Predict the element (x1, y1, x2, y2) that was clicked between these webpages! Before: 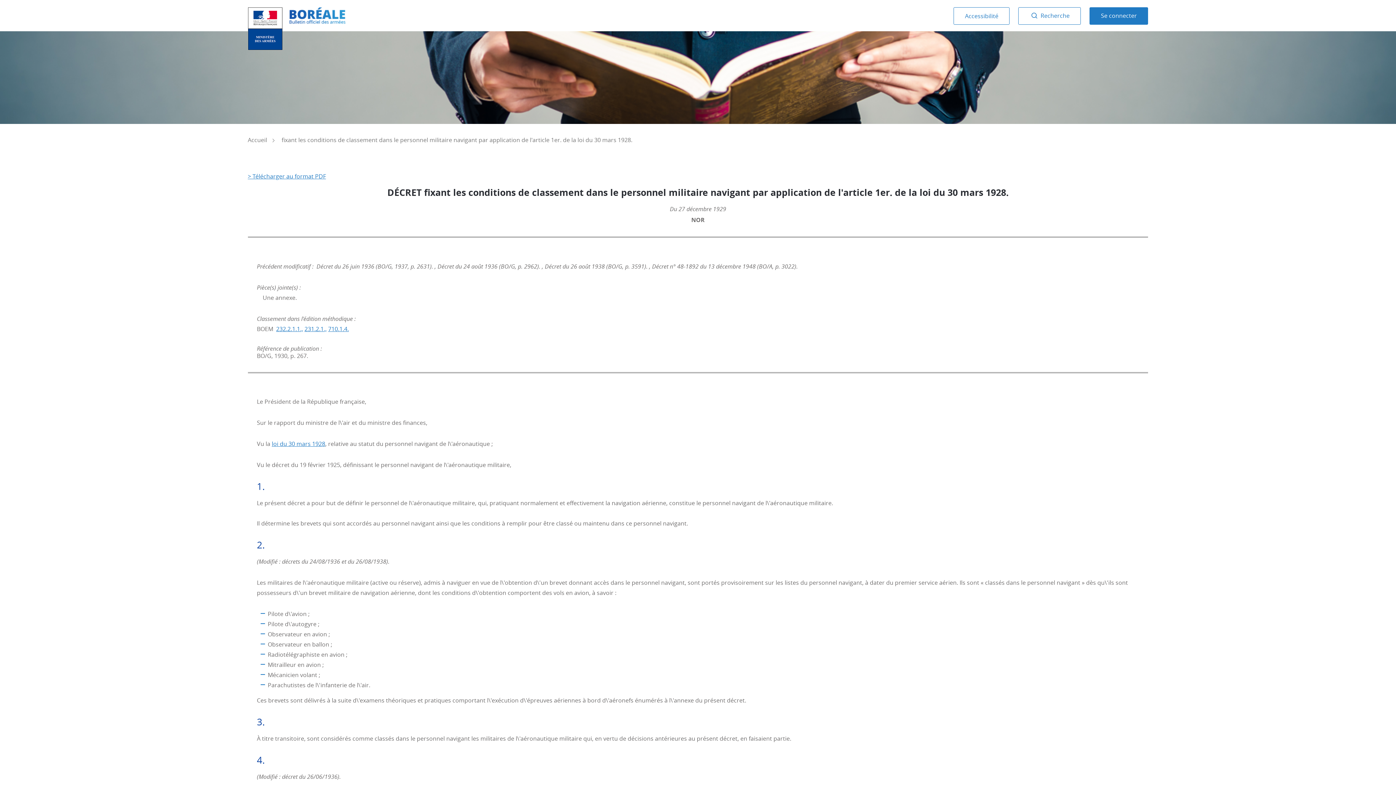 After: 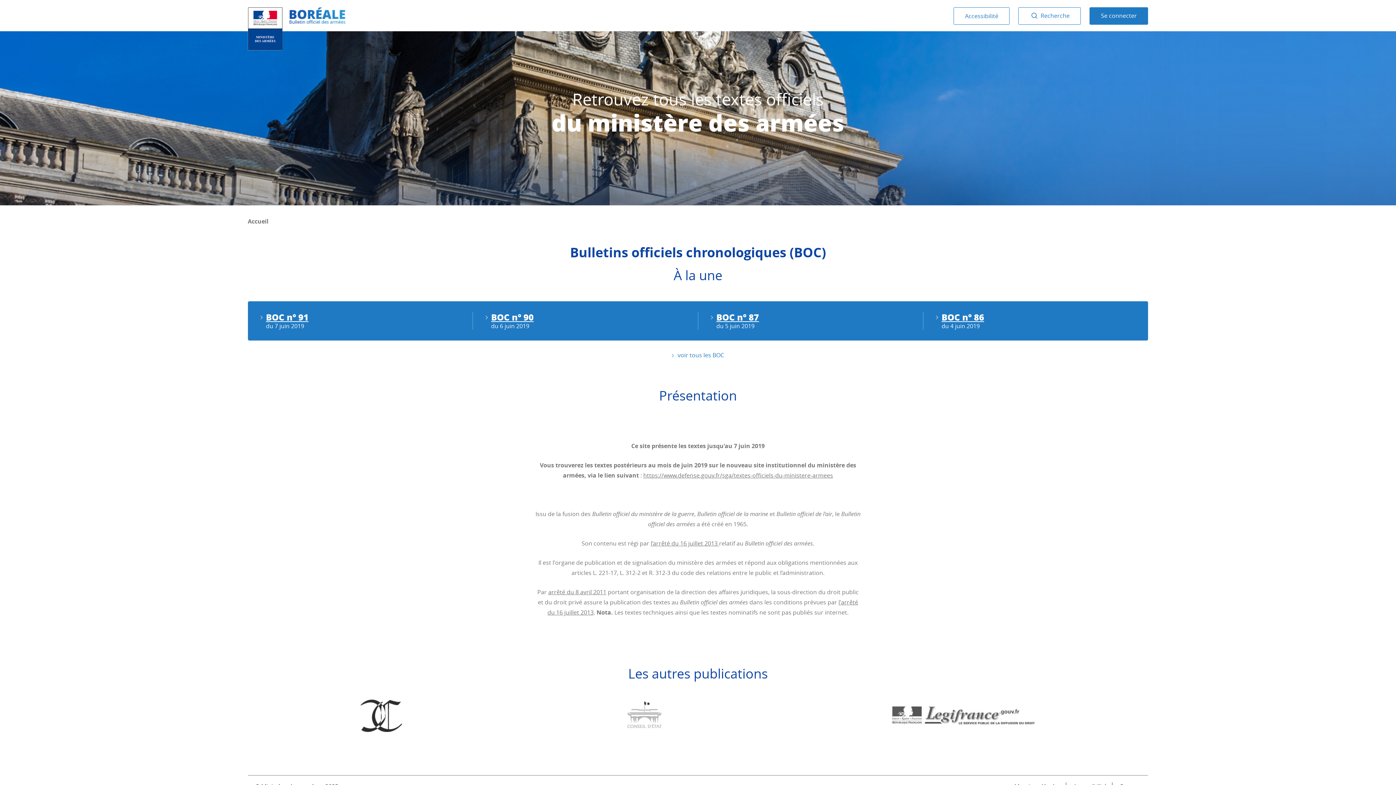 Action: bbox: (247, 136, 280, 144) label: Accueil